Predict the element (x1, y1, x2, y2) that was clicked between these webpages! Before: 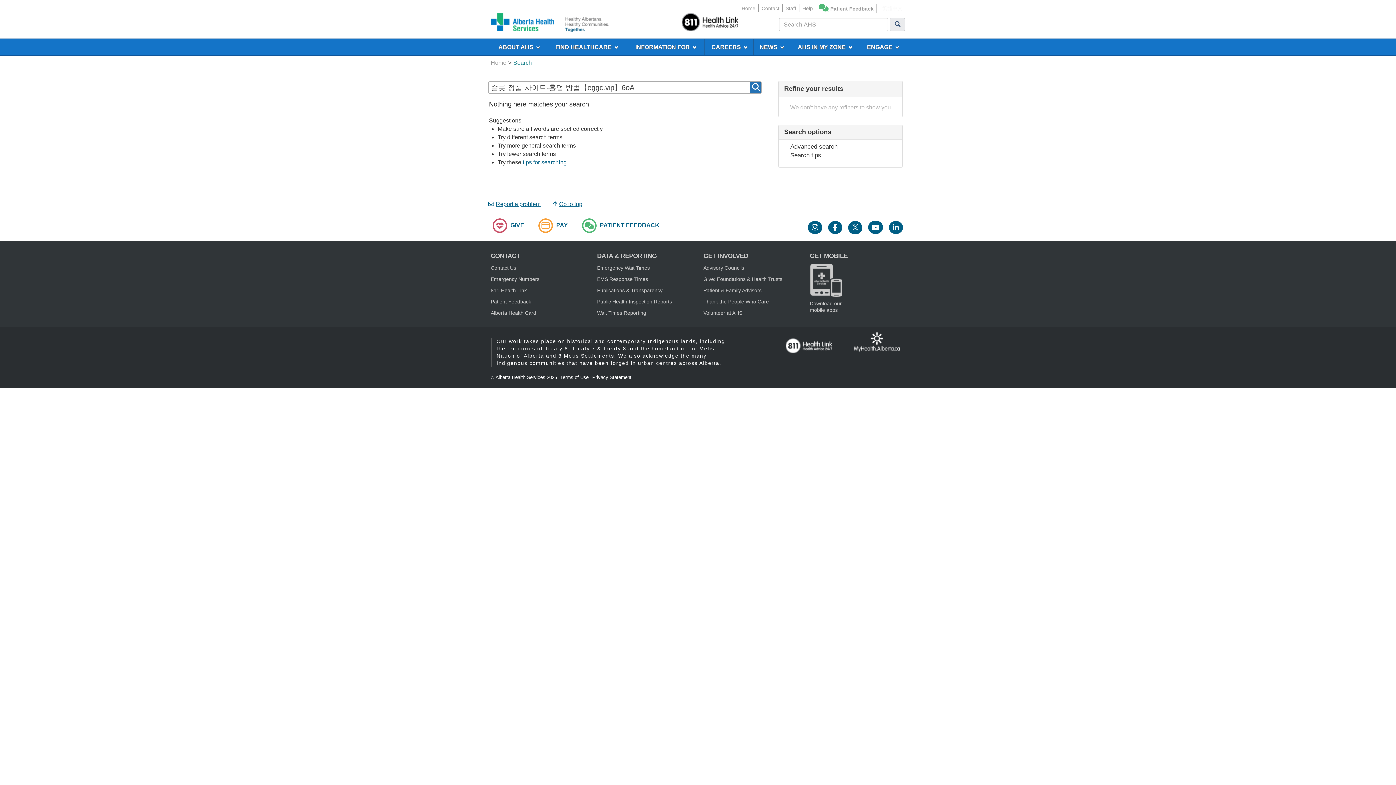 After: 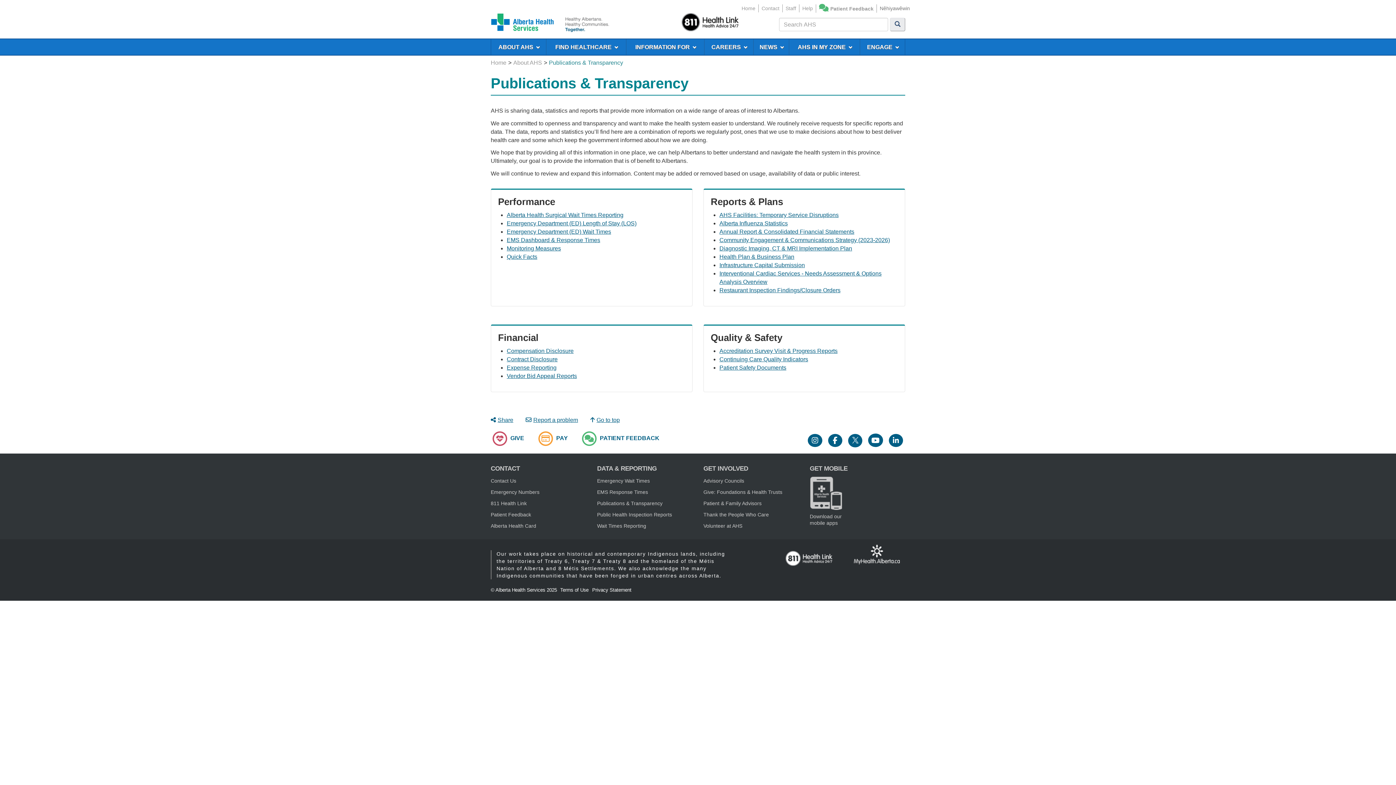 Action: label: Publications & Transparency bbox: (597, 287, 662, 293)